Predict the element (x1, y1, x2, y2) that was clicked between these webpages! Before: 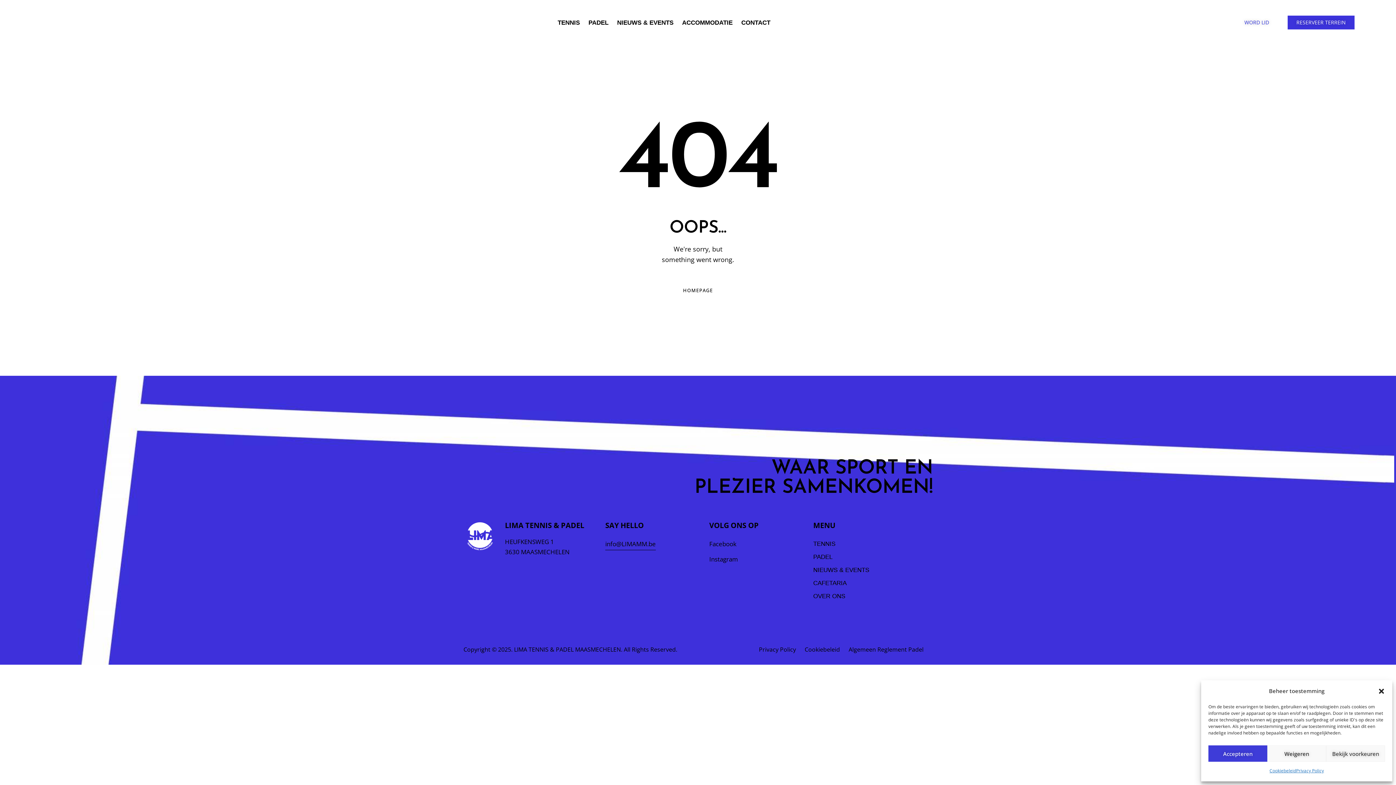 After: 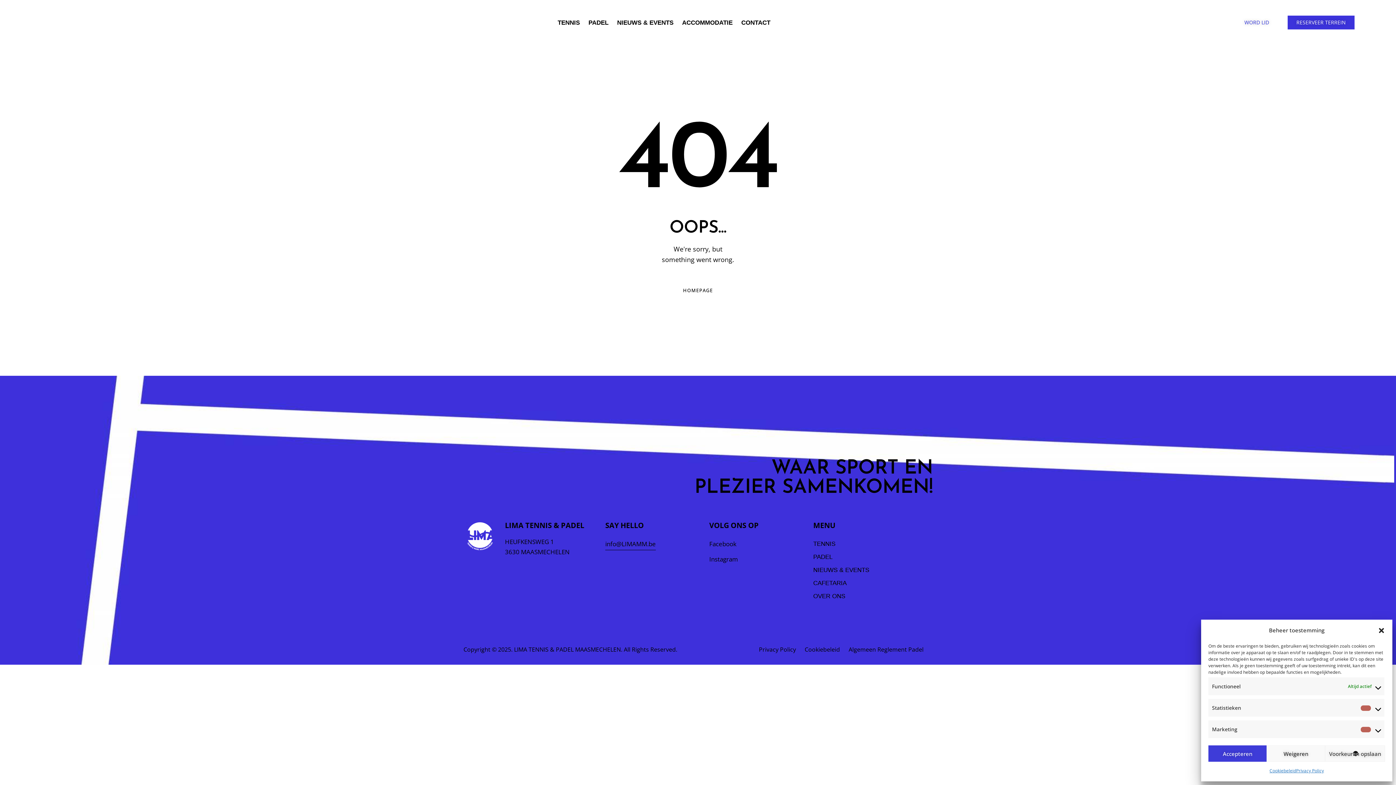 Action: label: Bekijk voorkeuren bbox: (1326, 745, 1385, 762)